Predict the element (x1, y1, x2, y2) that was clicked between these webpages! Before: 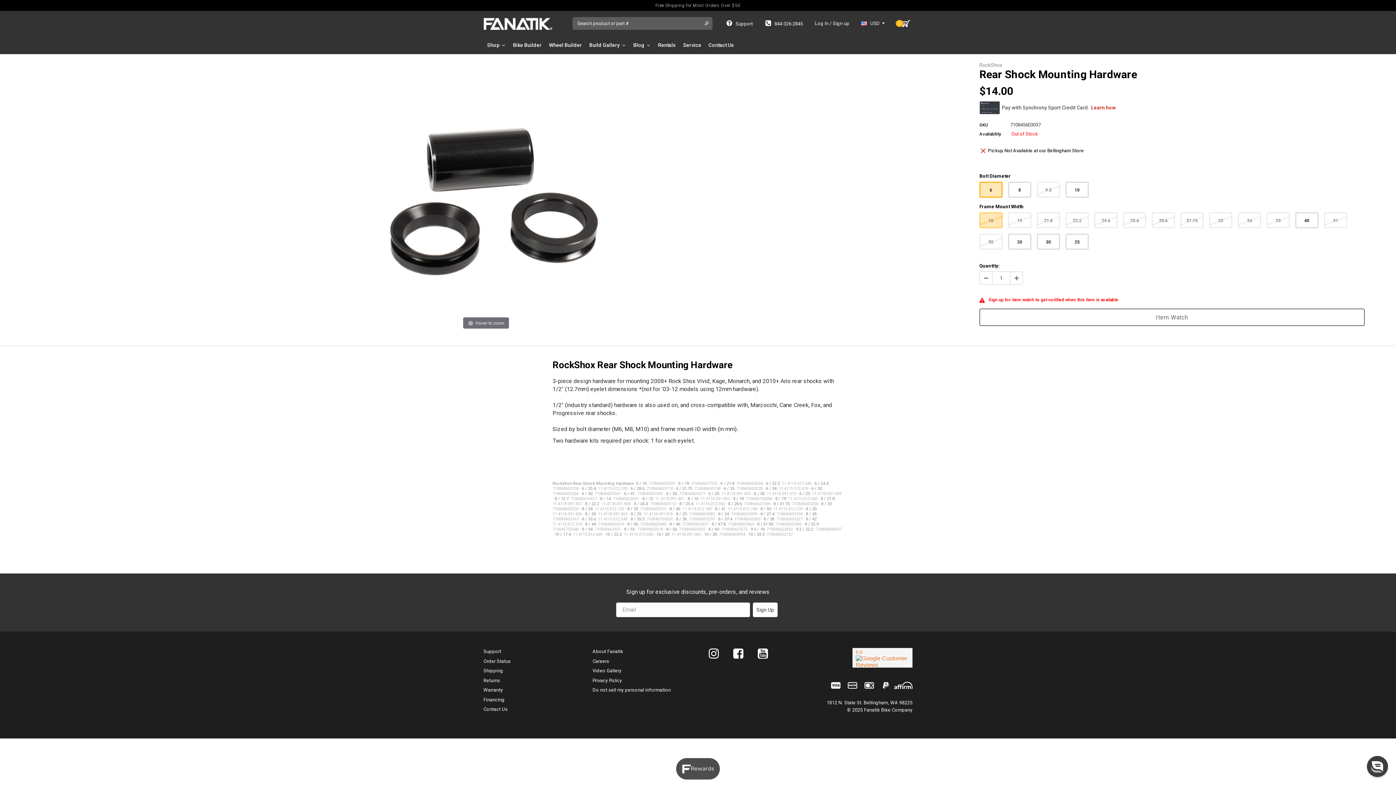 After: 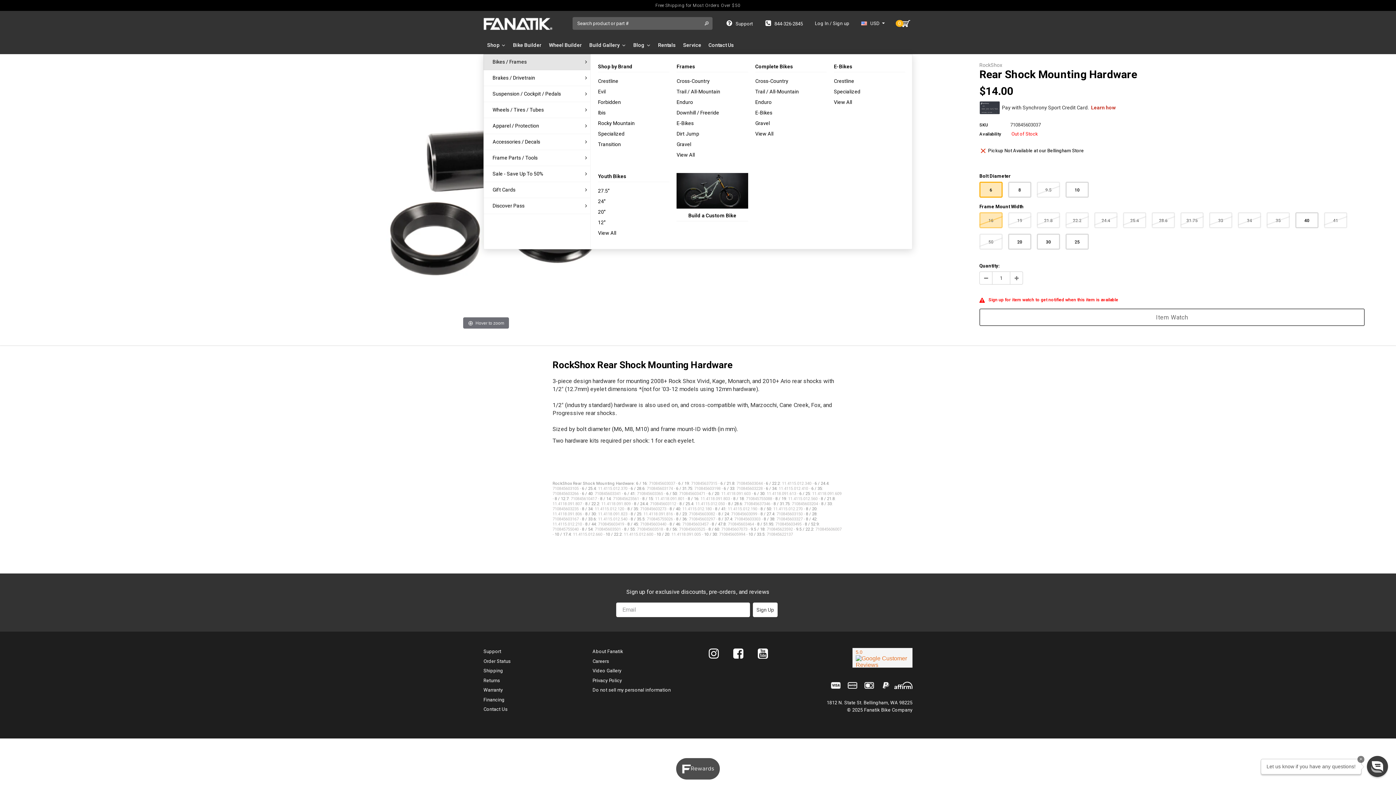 Action: bbox: (483, 36, 509, 54) label: Shop